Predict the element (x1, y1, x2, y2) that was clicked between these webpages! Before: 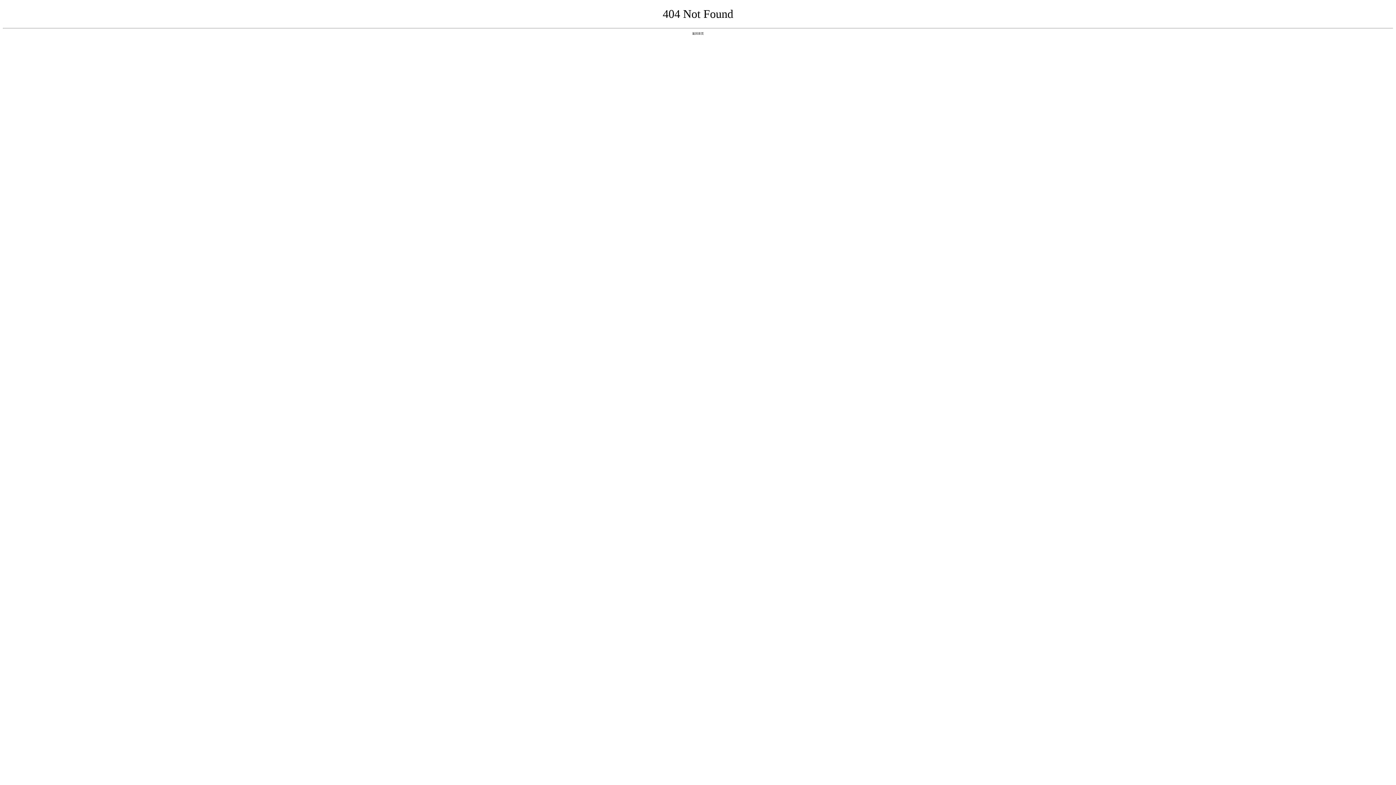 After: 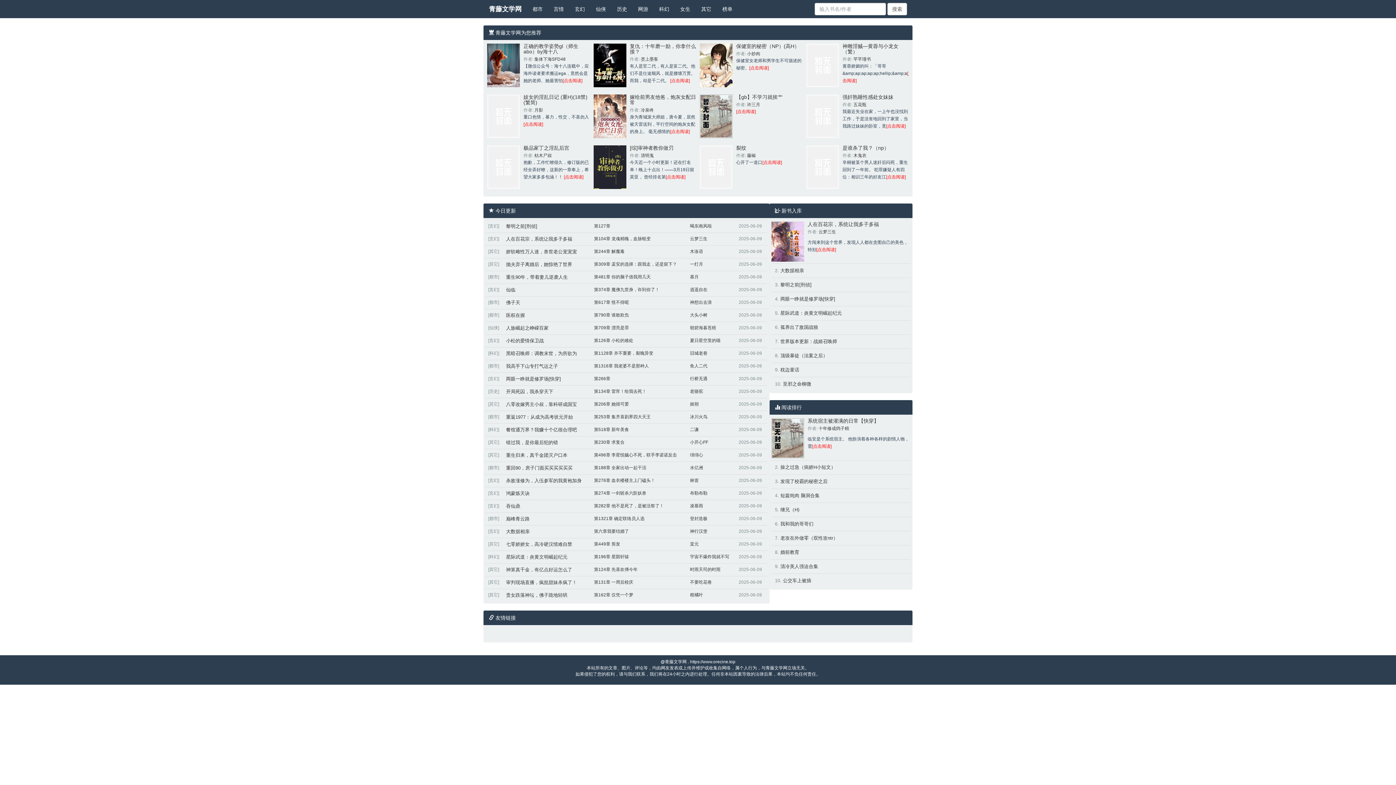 Action: bbox: (692, 31, 704, 35) label: 返回首页